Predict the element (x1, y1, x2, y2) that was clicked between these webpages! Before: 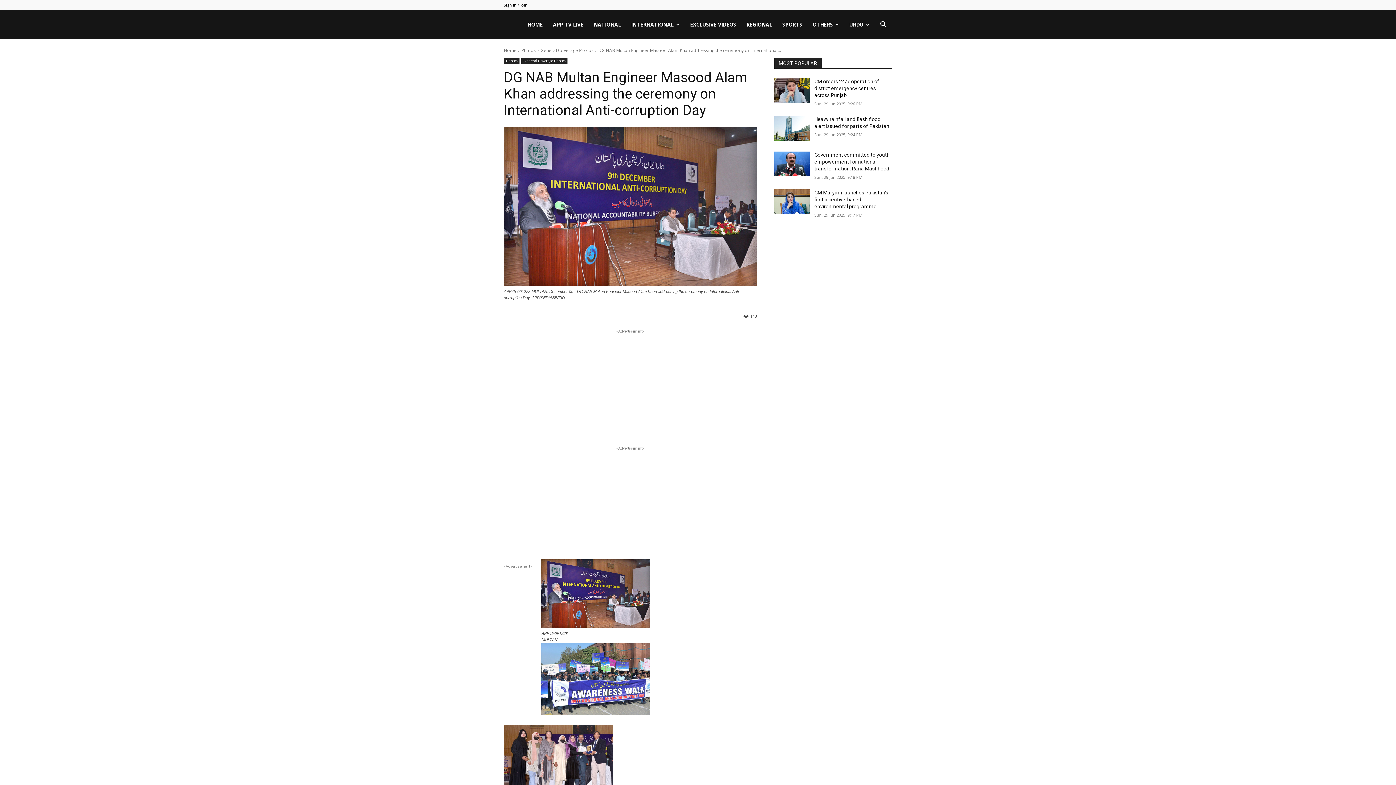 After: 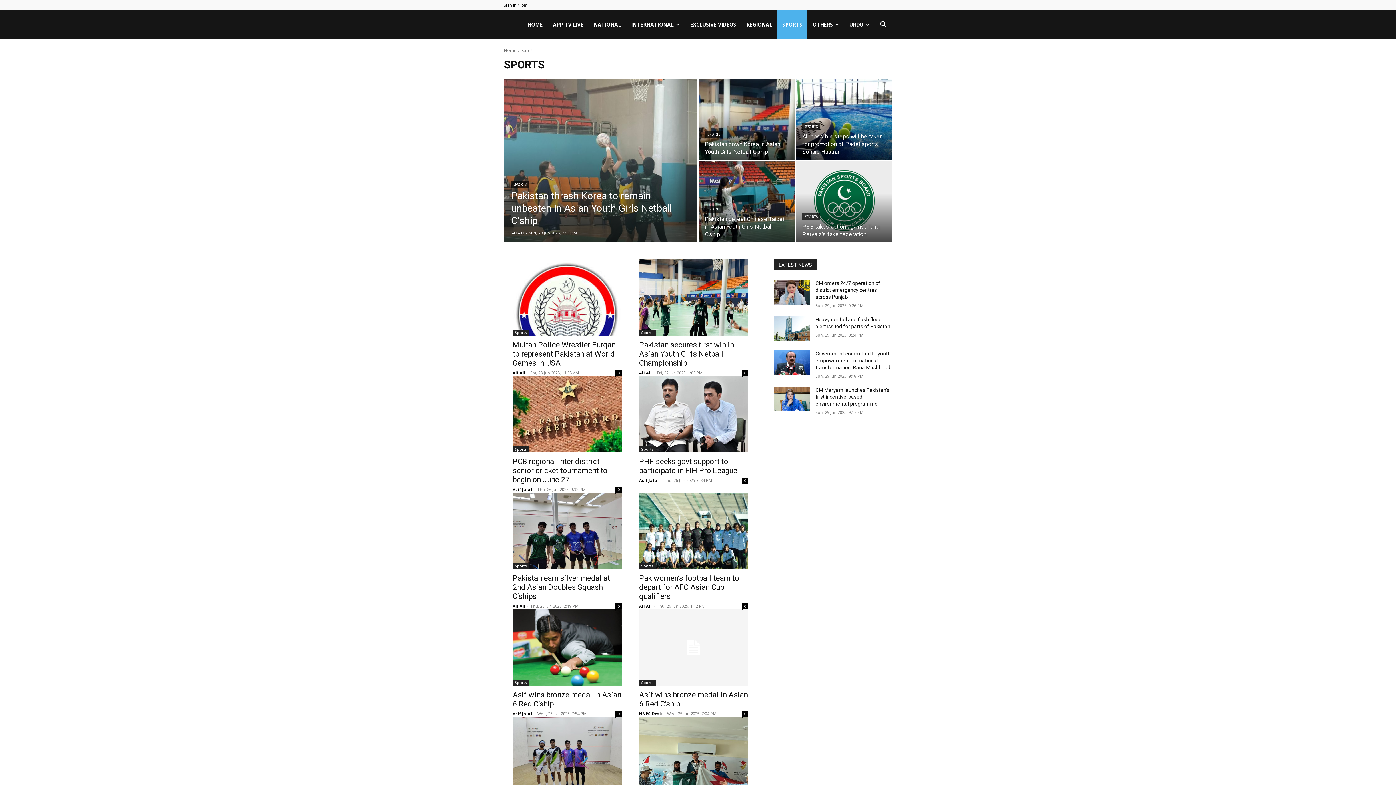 Action: bbox: (777, 10, 807, 39) label: SPORTS